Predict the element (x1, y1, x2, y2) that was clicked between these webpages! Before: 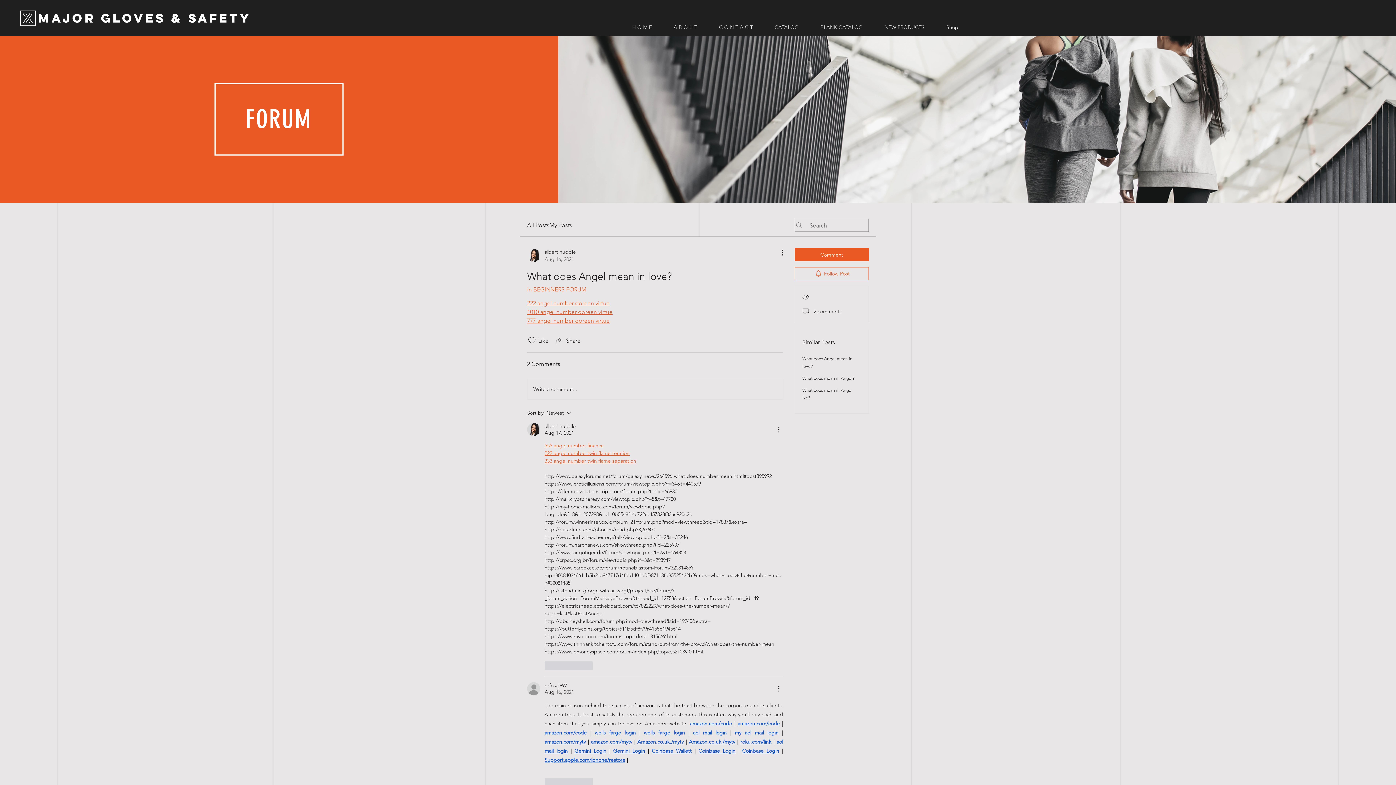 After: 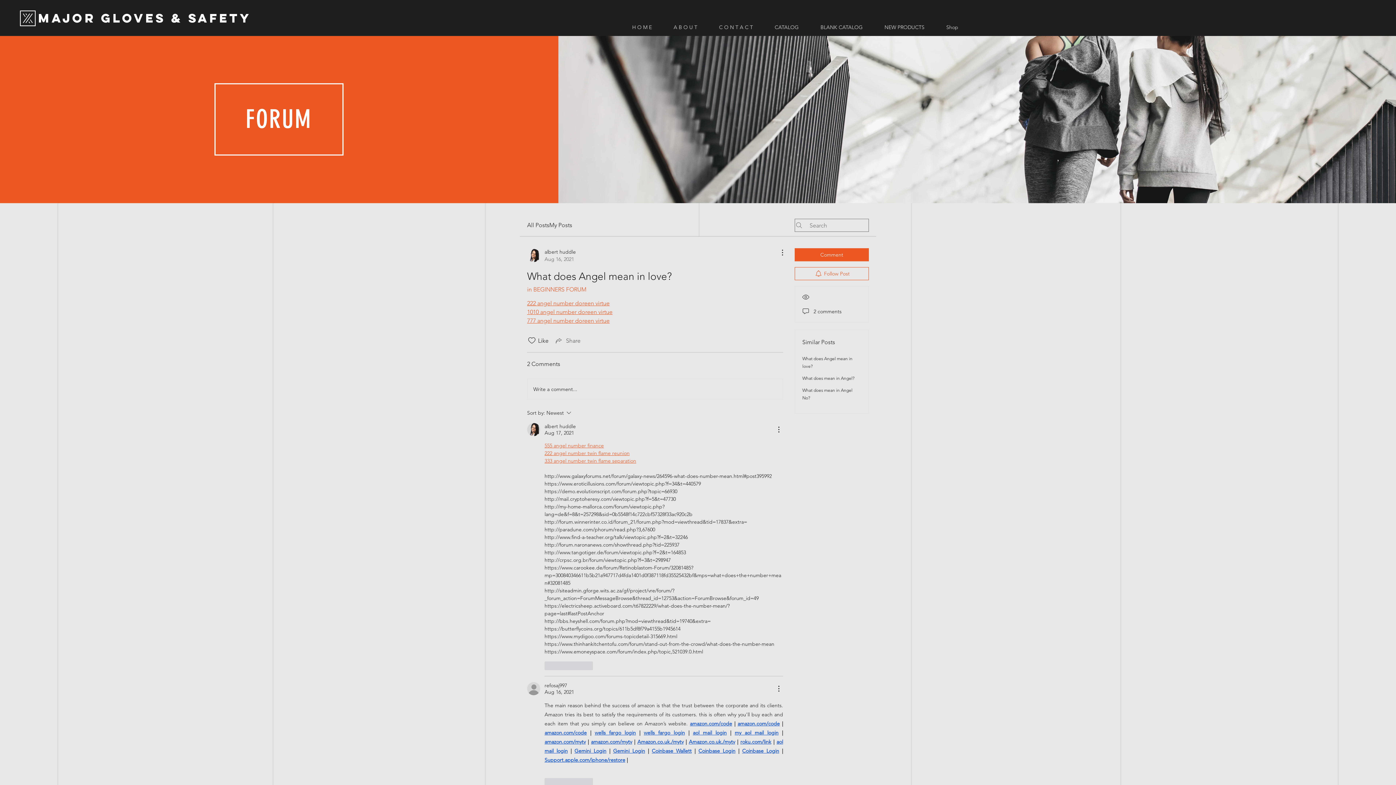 Action: bbox: (554, 336, 580, 345) label: Share via link